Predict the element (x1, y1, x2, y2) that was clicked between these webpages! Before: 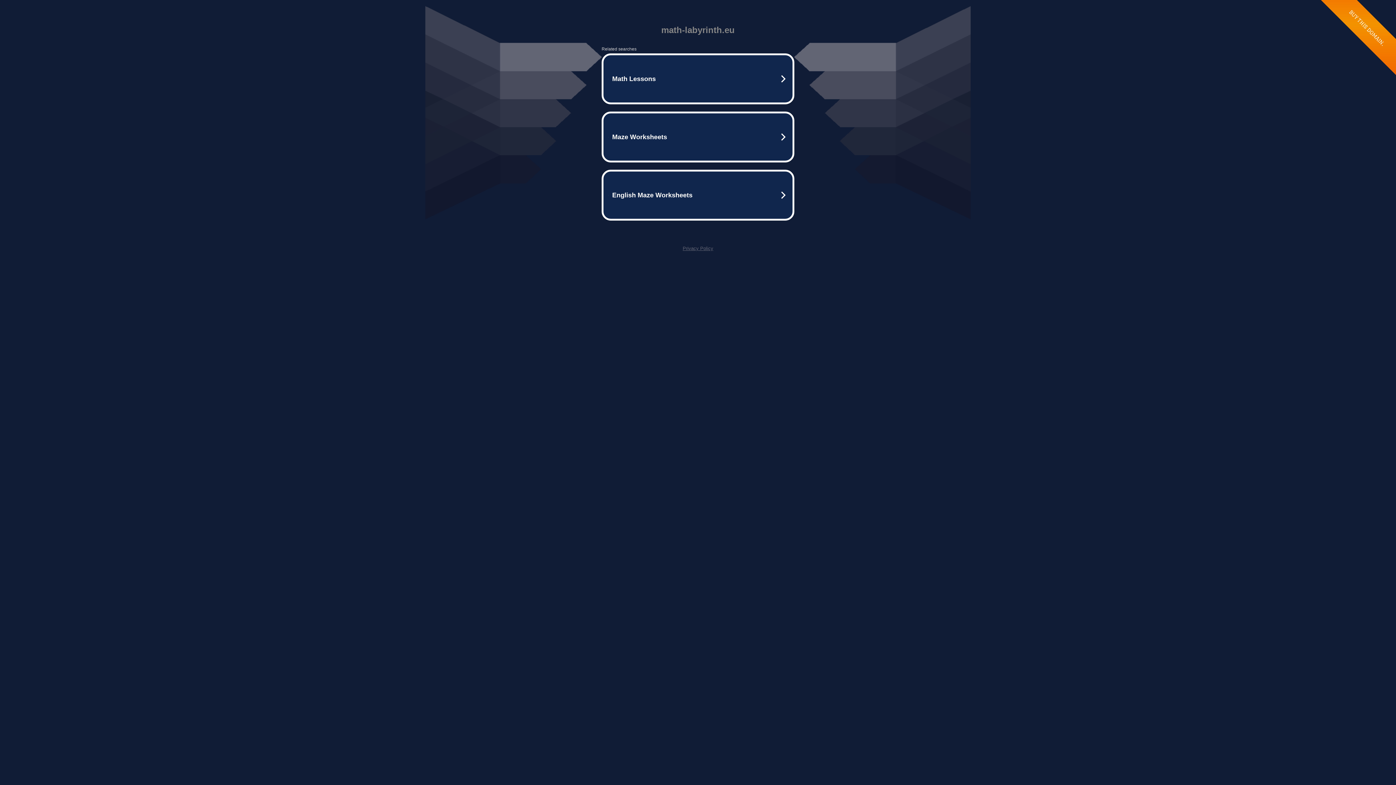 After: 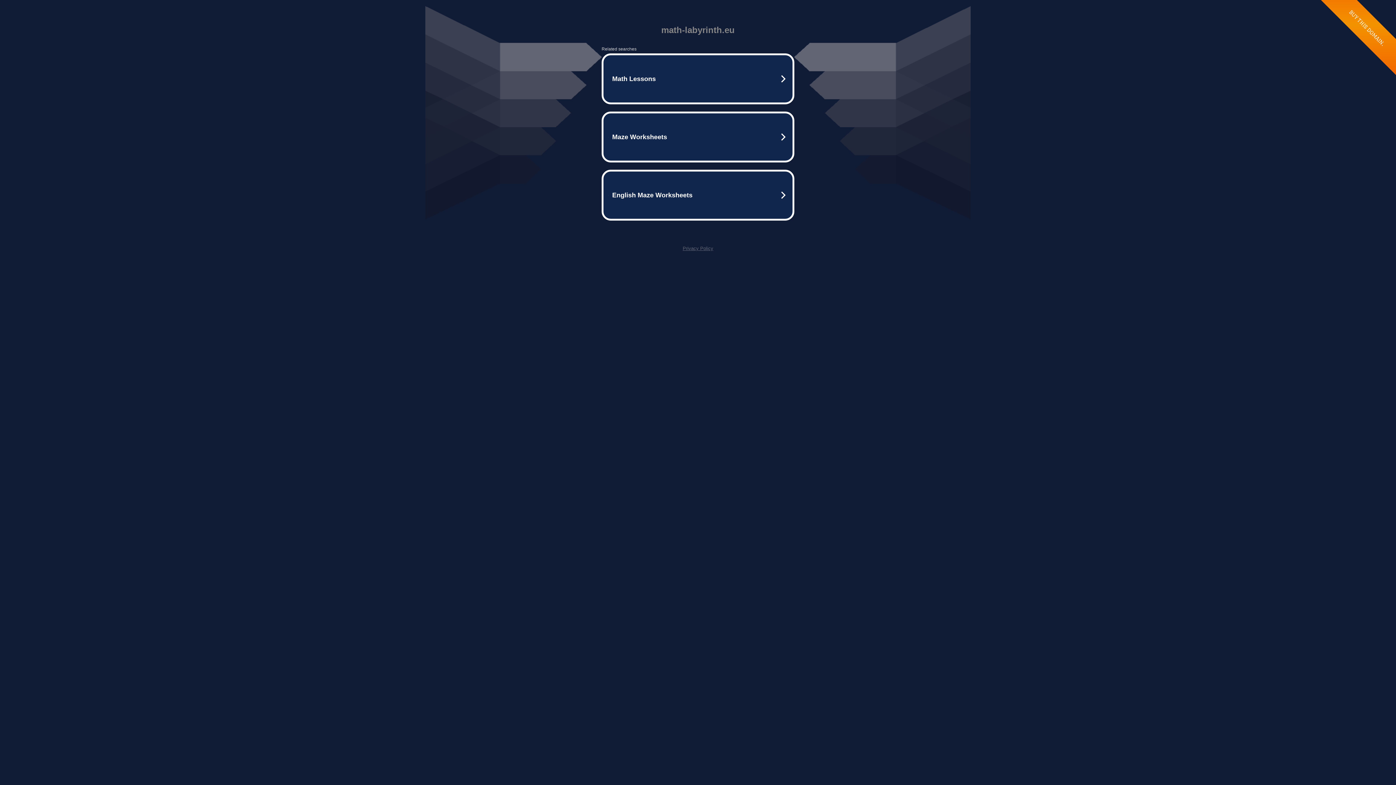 Action: label: Privacy Policy bbox: (682, 245, 713, 251)